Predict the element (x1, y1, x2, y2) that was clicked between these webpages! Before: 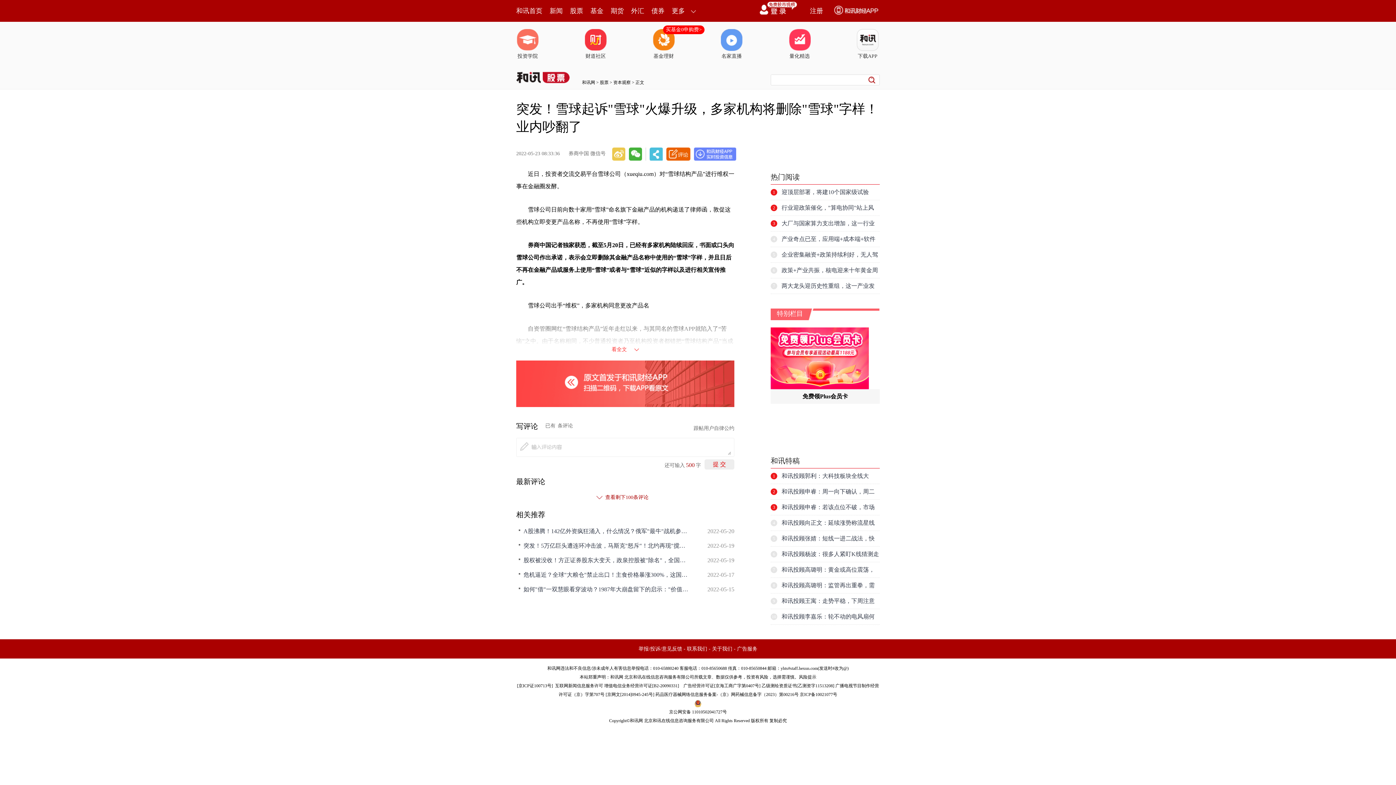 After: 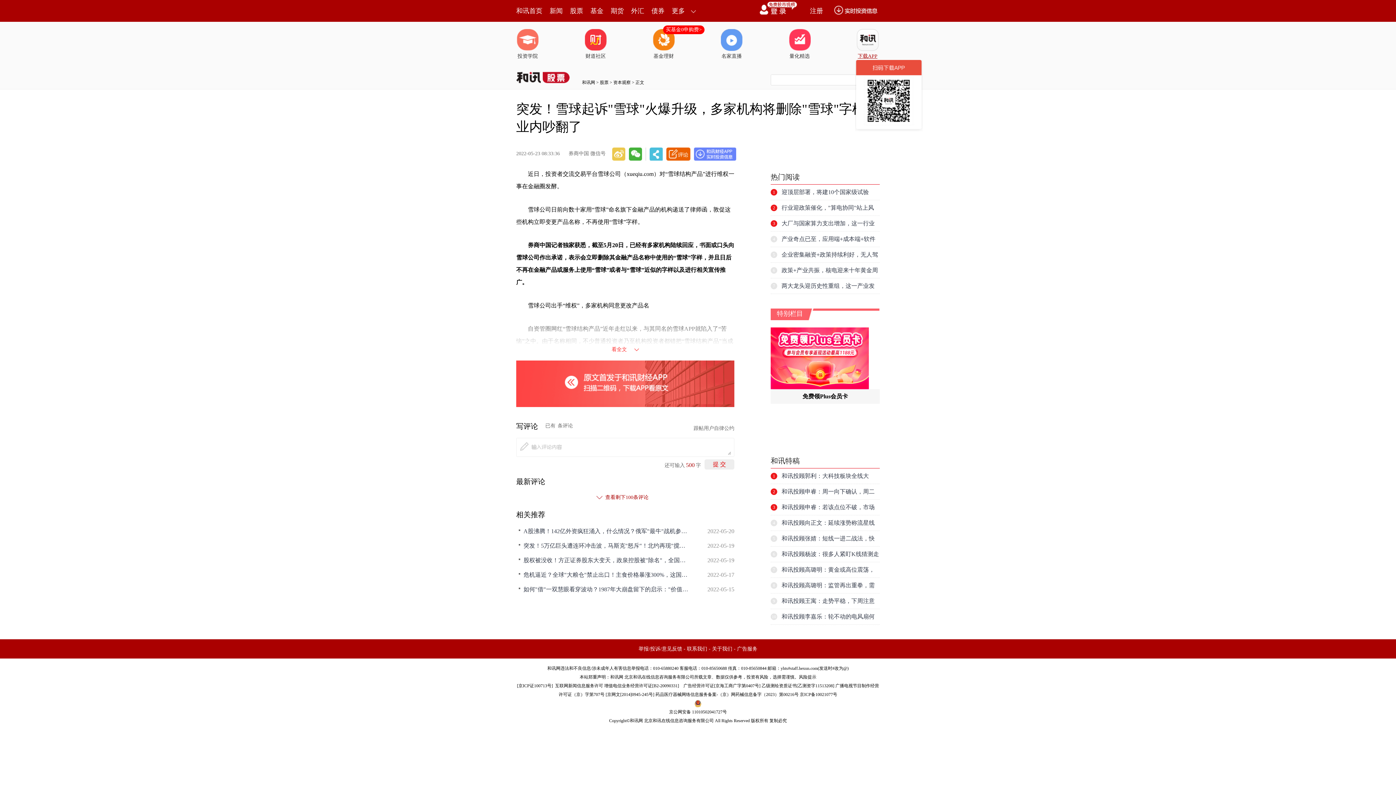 Action: label: 下载APP bbox: (856, 29, 879, 60)